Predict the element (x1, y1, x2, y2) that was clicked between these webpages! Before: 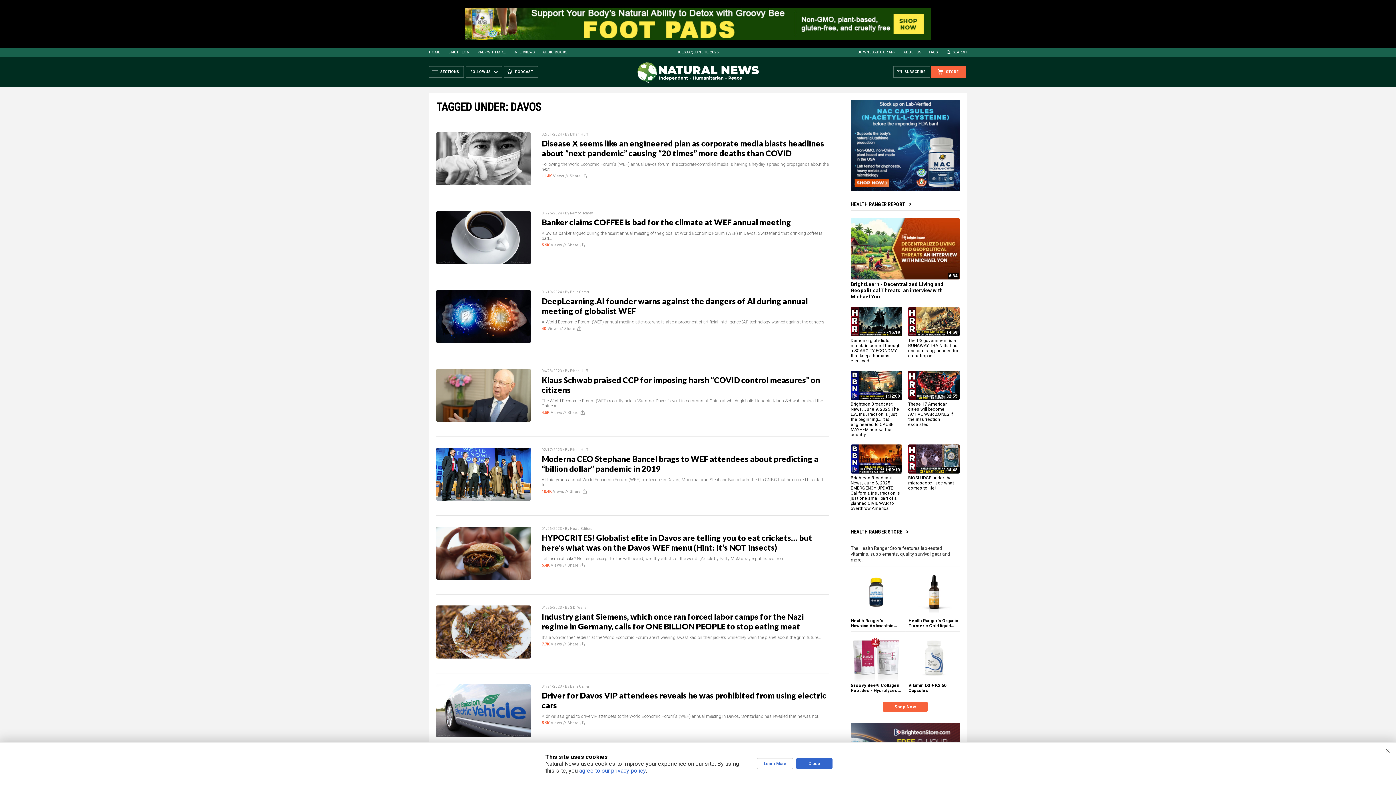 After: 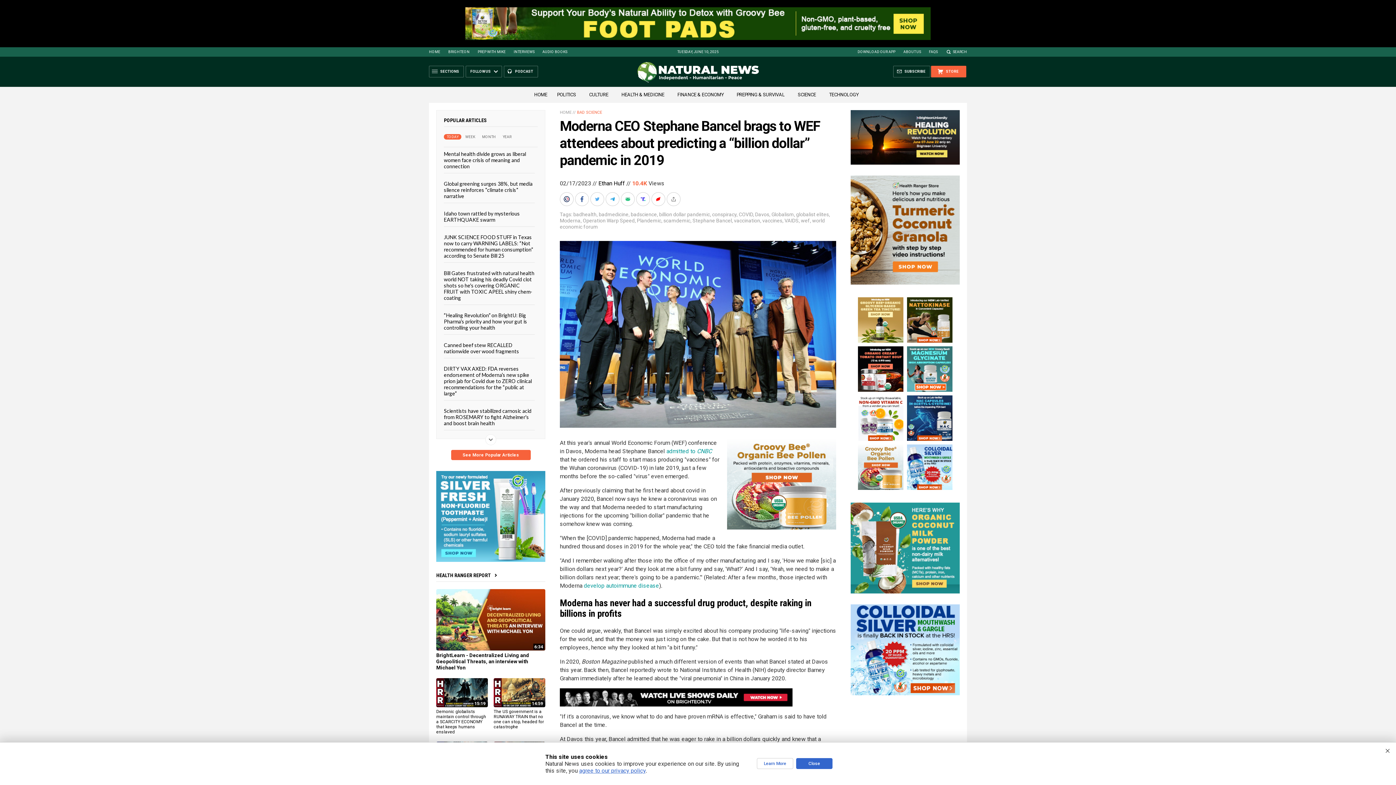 Action: bbox: (436, 448, 530, 501)